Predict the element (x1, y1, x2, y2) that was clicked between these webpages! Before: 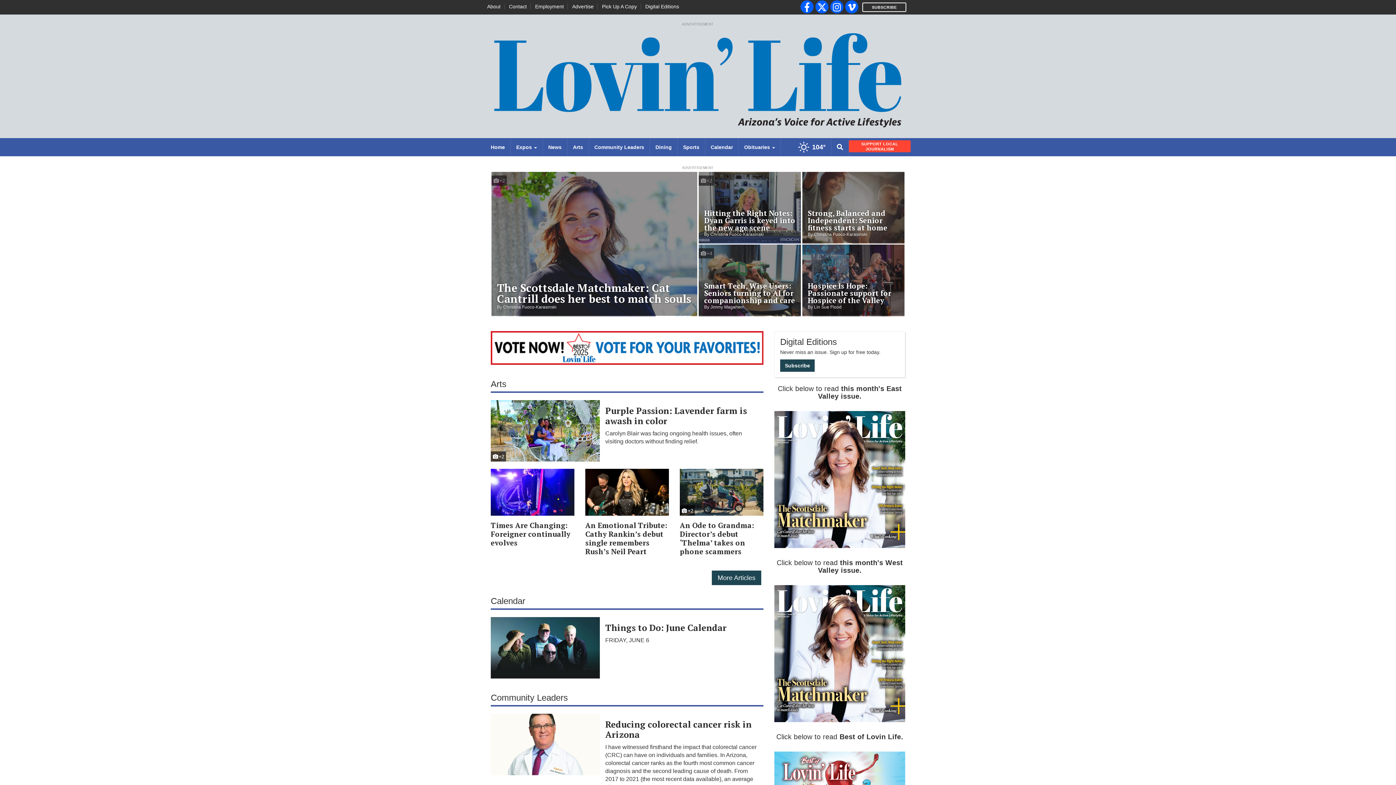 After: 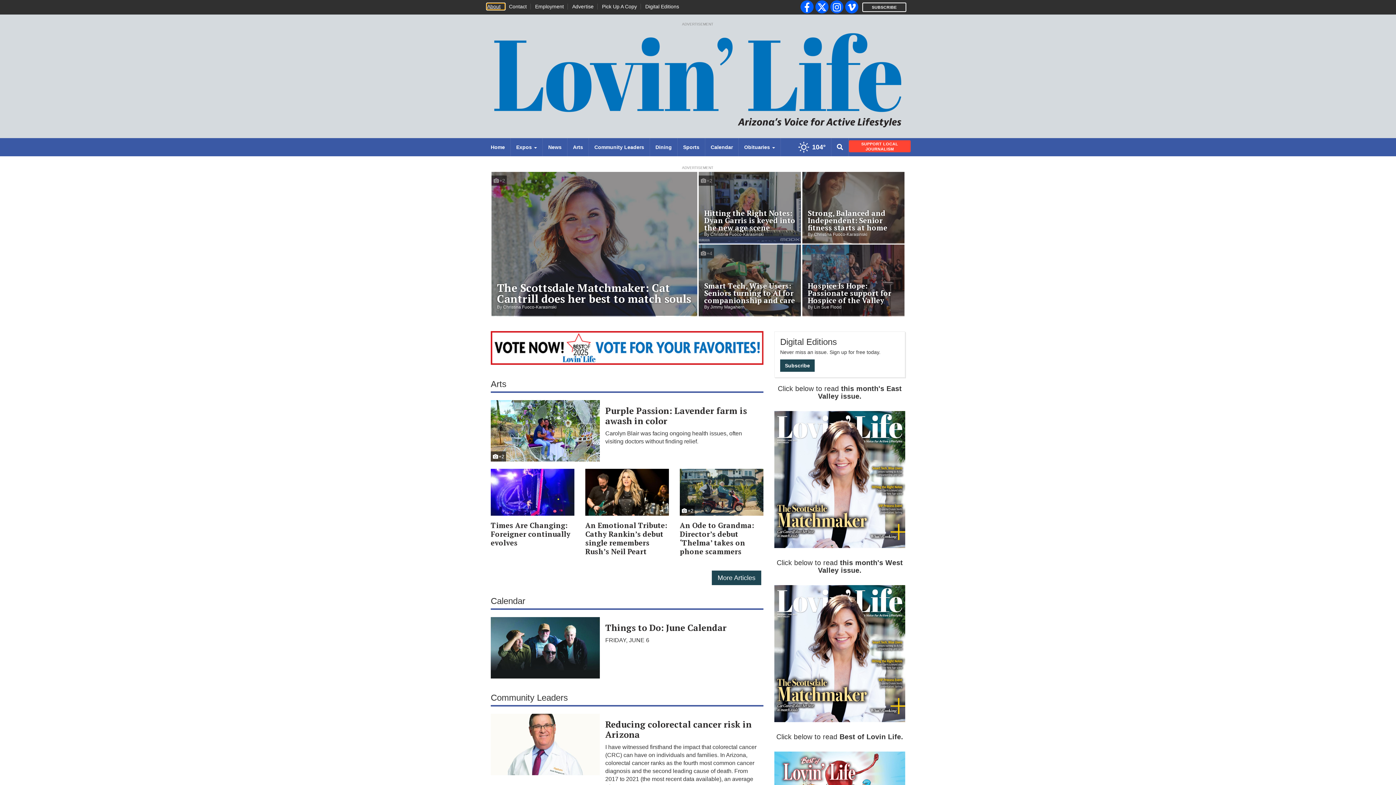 Action: bbox: (487, 3, 504, 9) label: About